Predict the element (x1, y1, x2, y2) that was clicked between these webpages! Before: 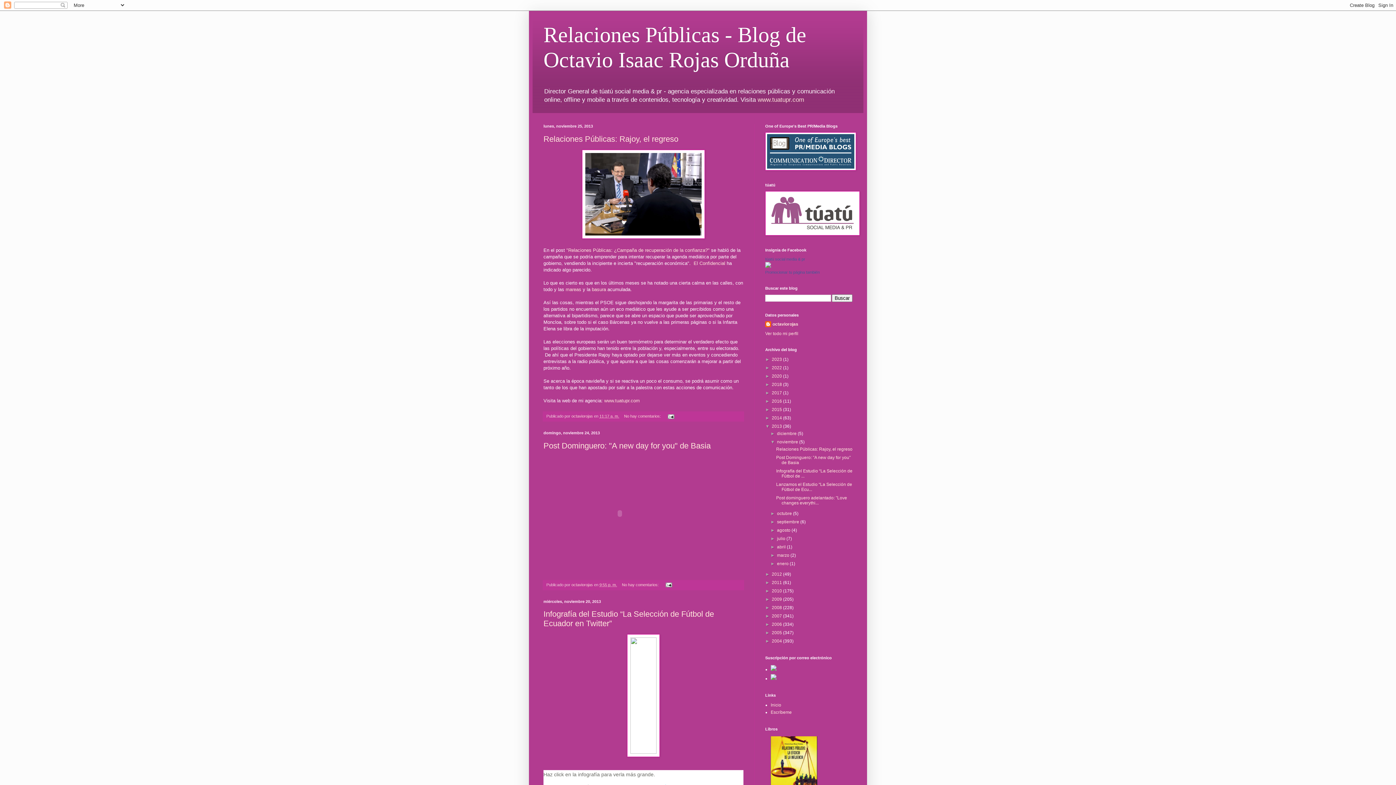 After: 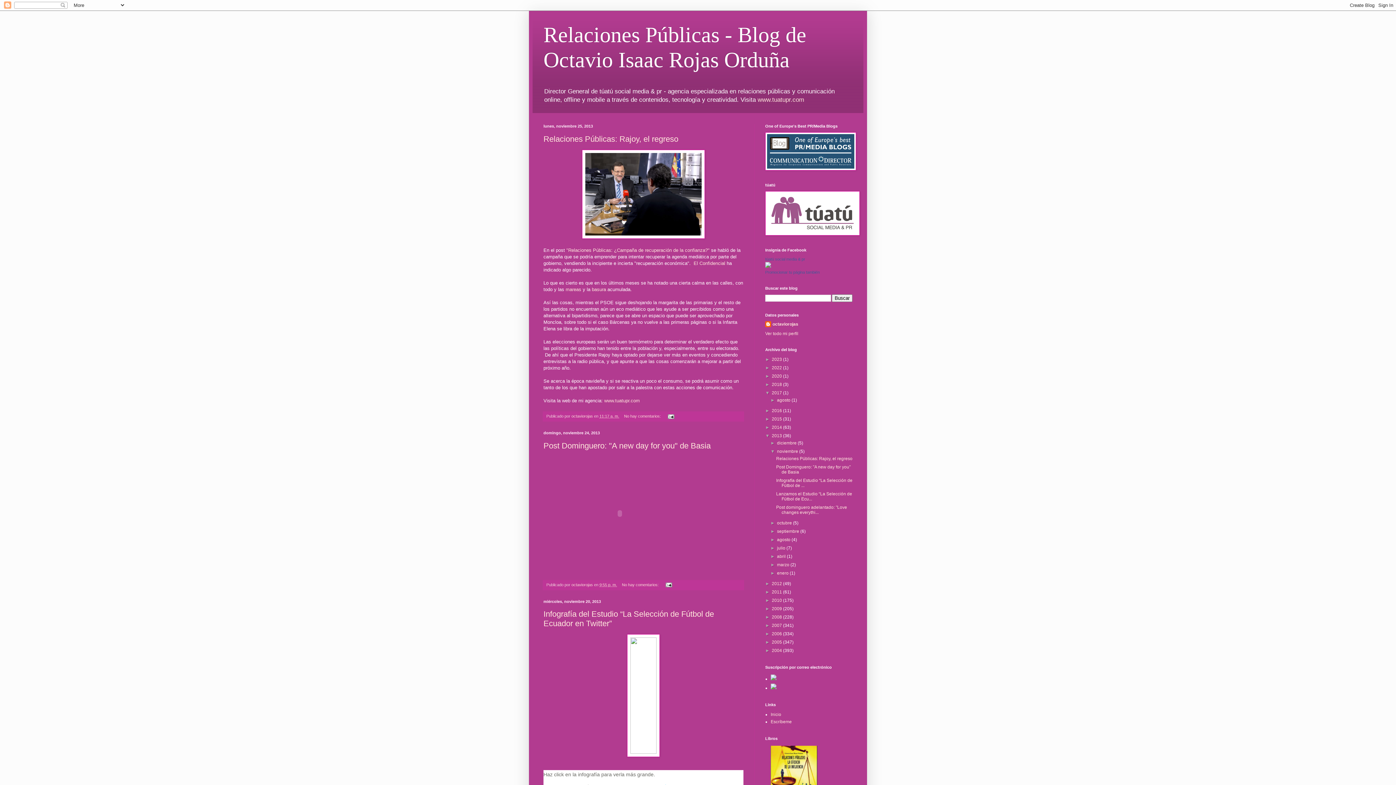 Action: bbox: (765, 390, 772, 395) label: ►  